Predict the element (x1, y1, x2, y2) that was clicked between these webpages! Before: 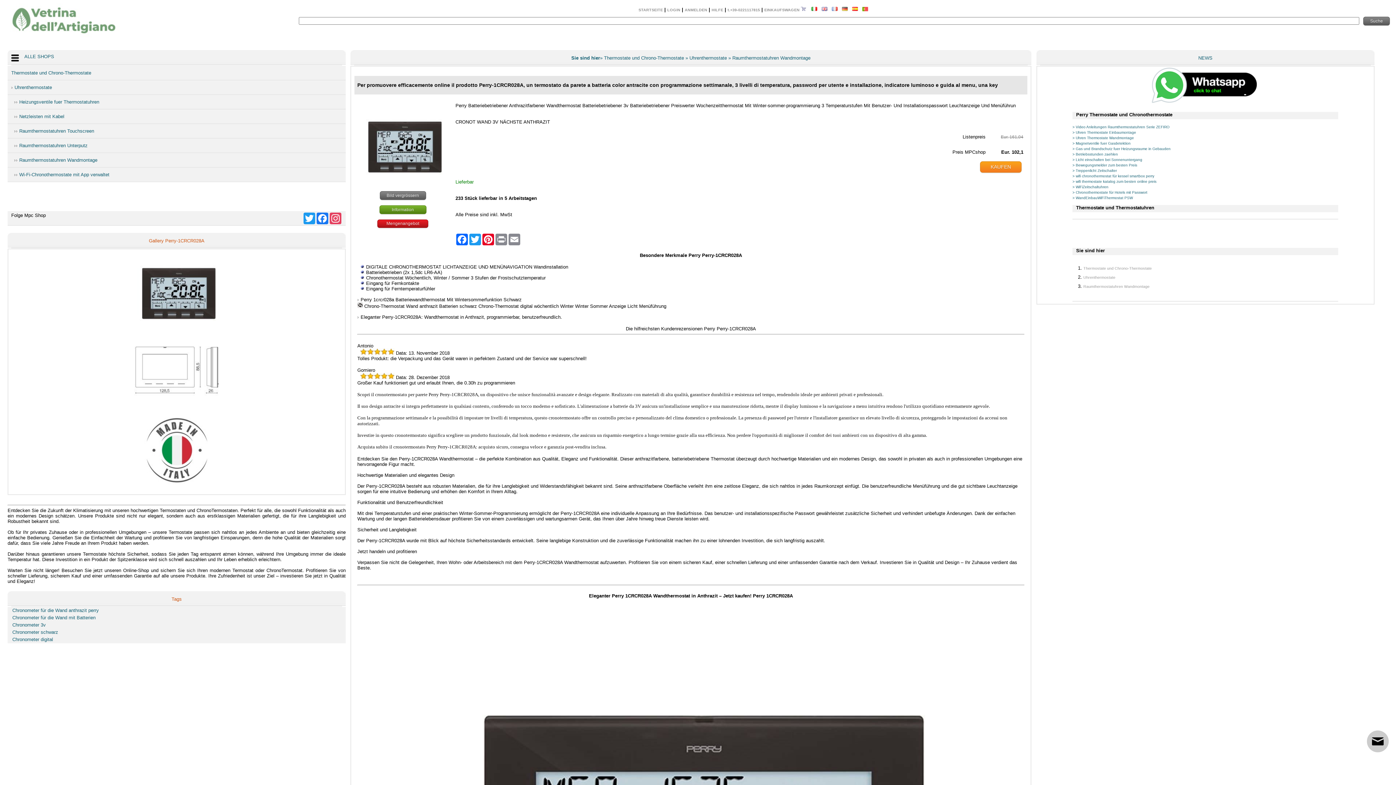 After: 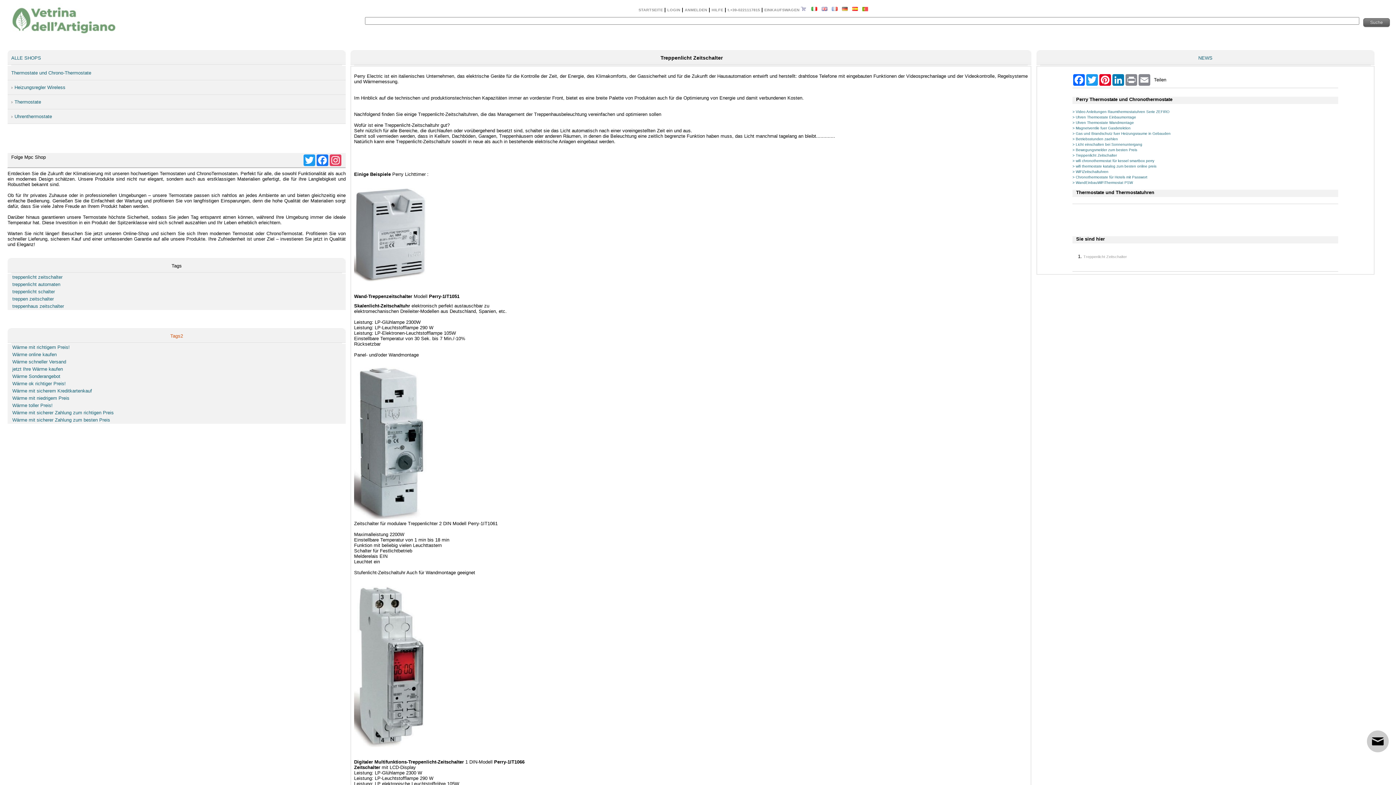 Action: bbox: (1072, 168, 1117, 172) label: > Treppenlicht Zeitschalter